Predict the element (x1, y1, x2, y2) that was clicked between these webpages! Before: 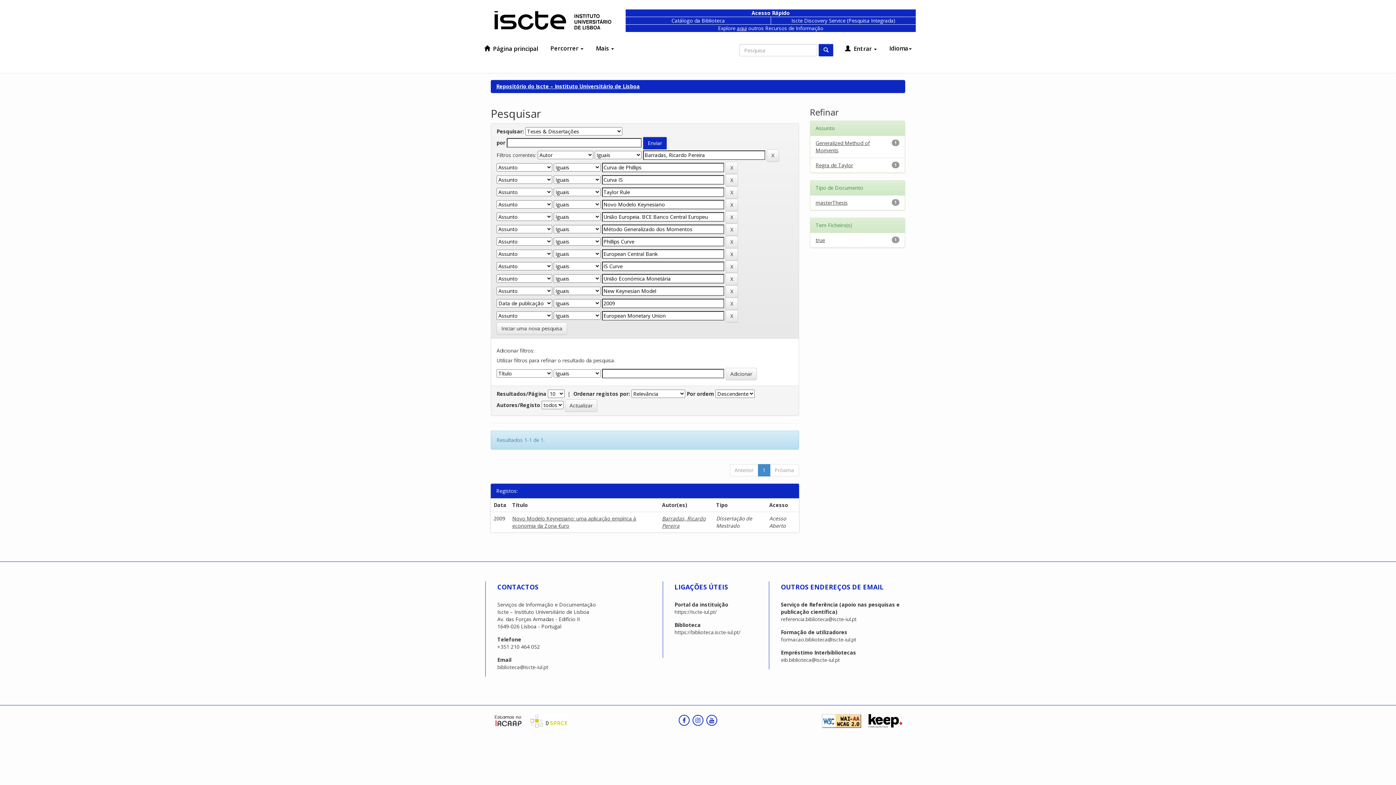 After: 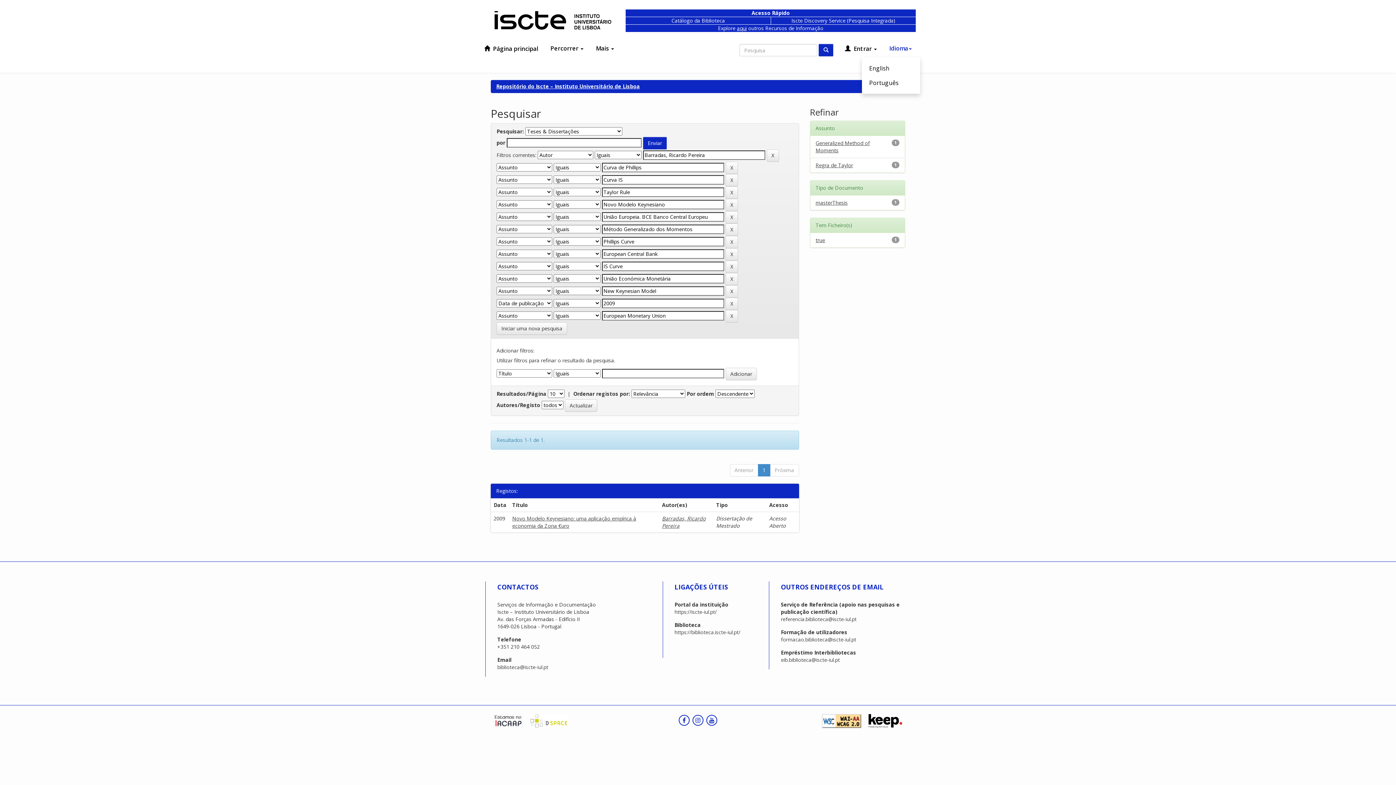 Action: label: Idioma bbox: (884, 41, 916, 55)